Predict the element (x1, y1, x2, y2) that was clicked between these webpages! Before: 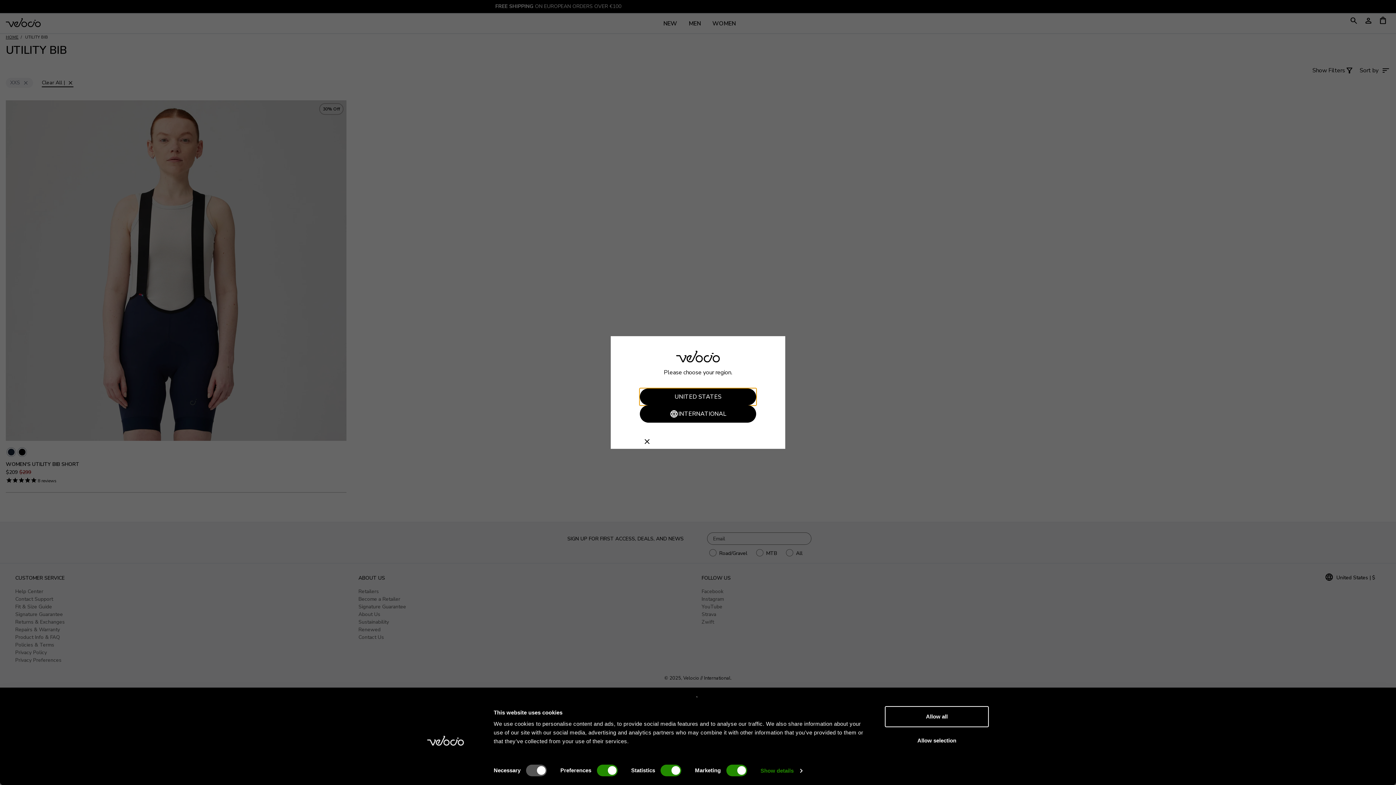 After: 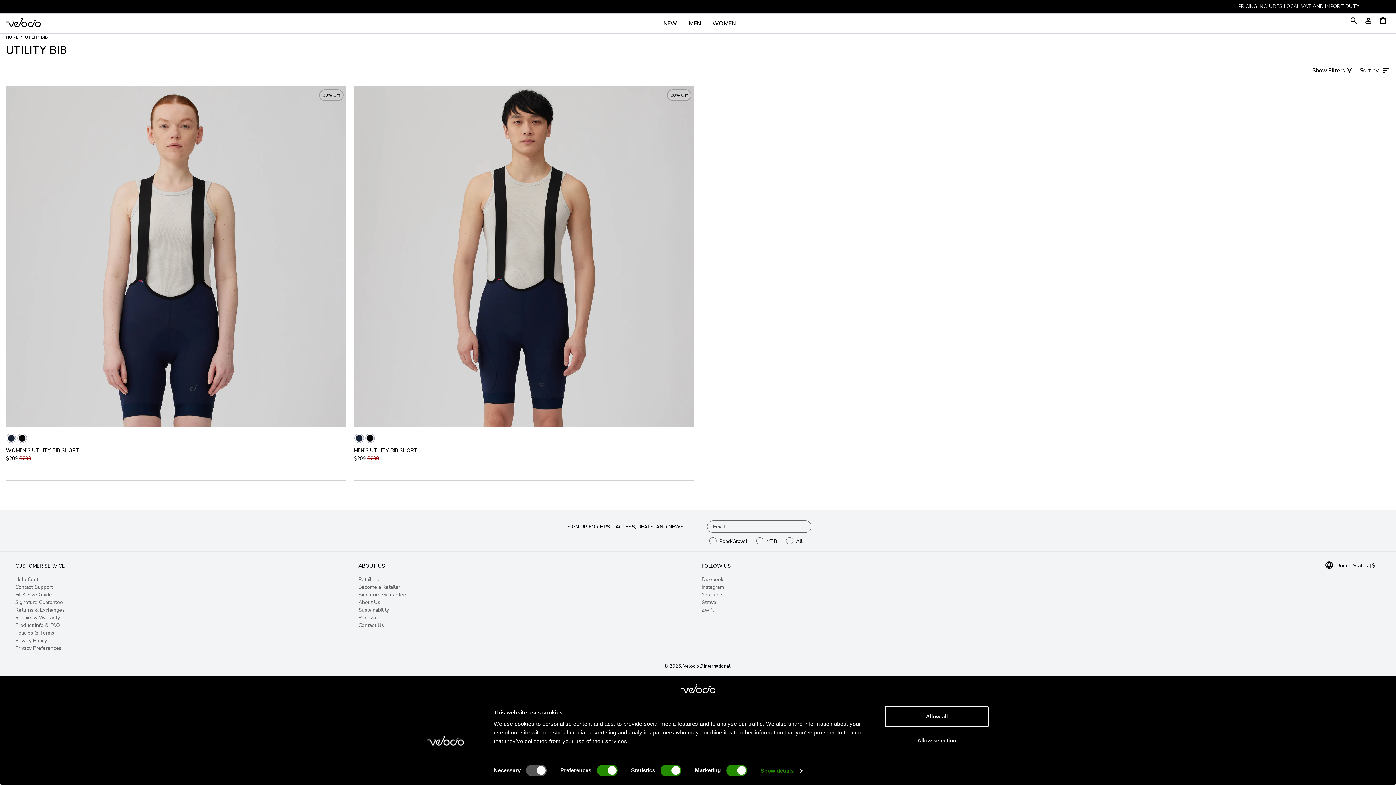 Action: bbox: (640, 405, 756, 422) label: language
INTERNATIONAL